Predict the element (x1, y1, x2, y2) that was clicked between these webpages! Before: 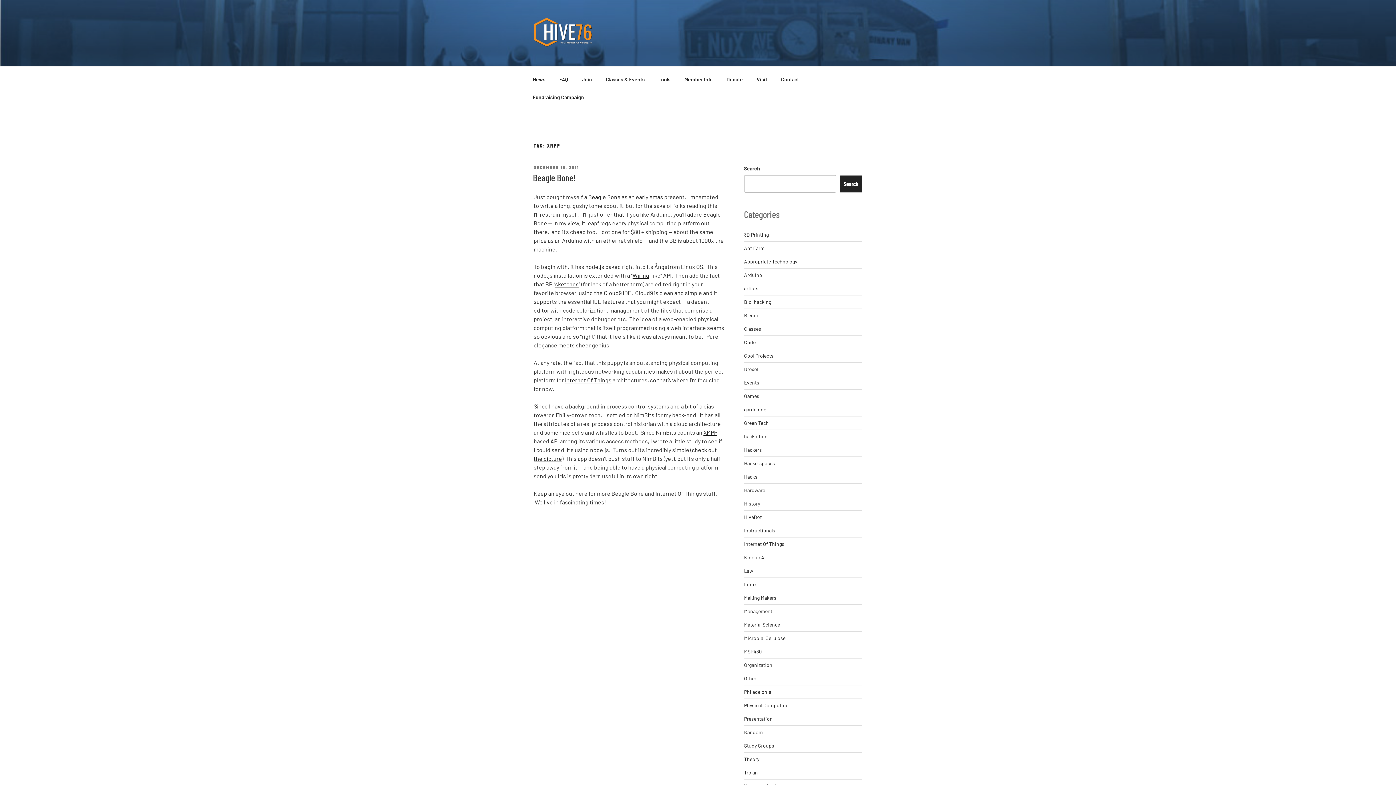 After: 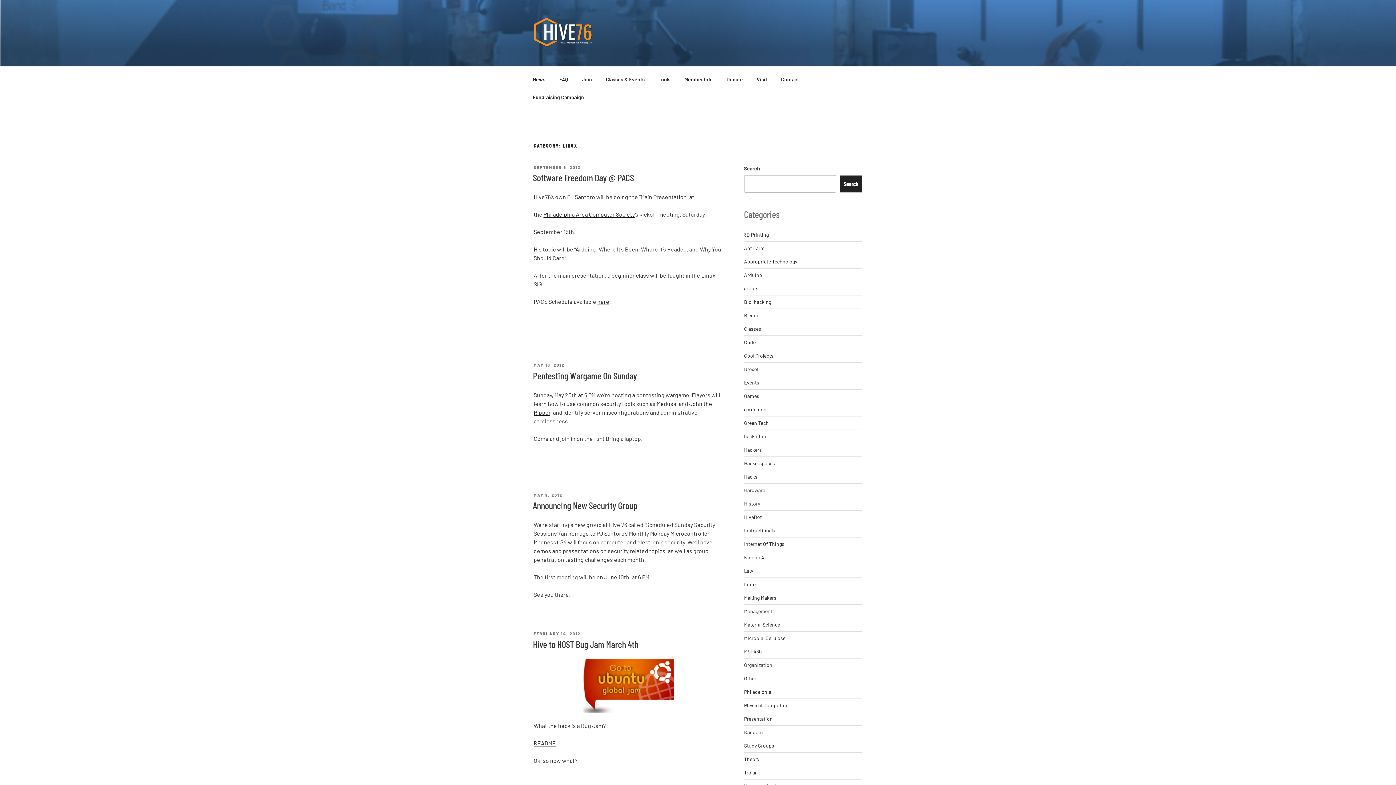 Action: label: Linux bbox: (744, 581, 756, 587)